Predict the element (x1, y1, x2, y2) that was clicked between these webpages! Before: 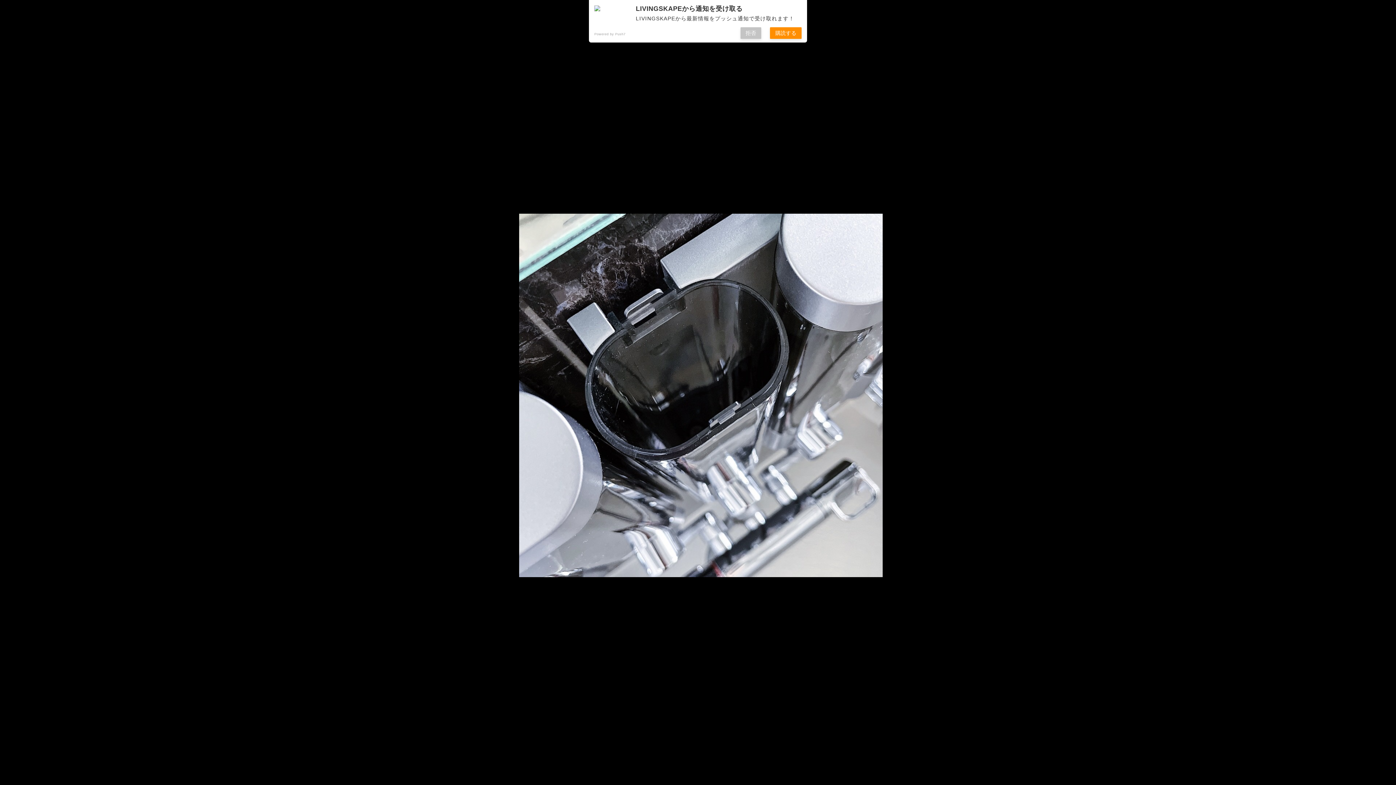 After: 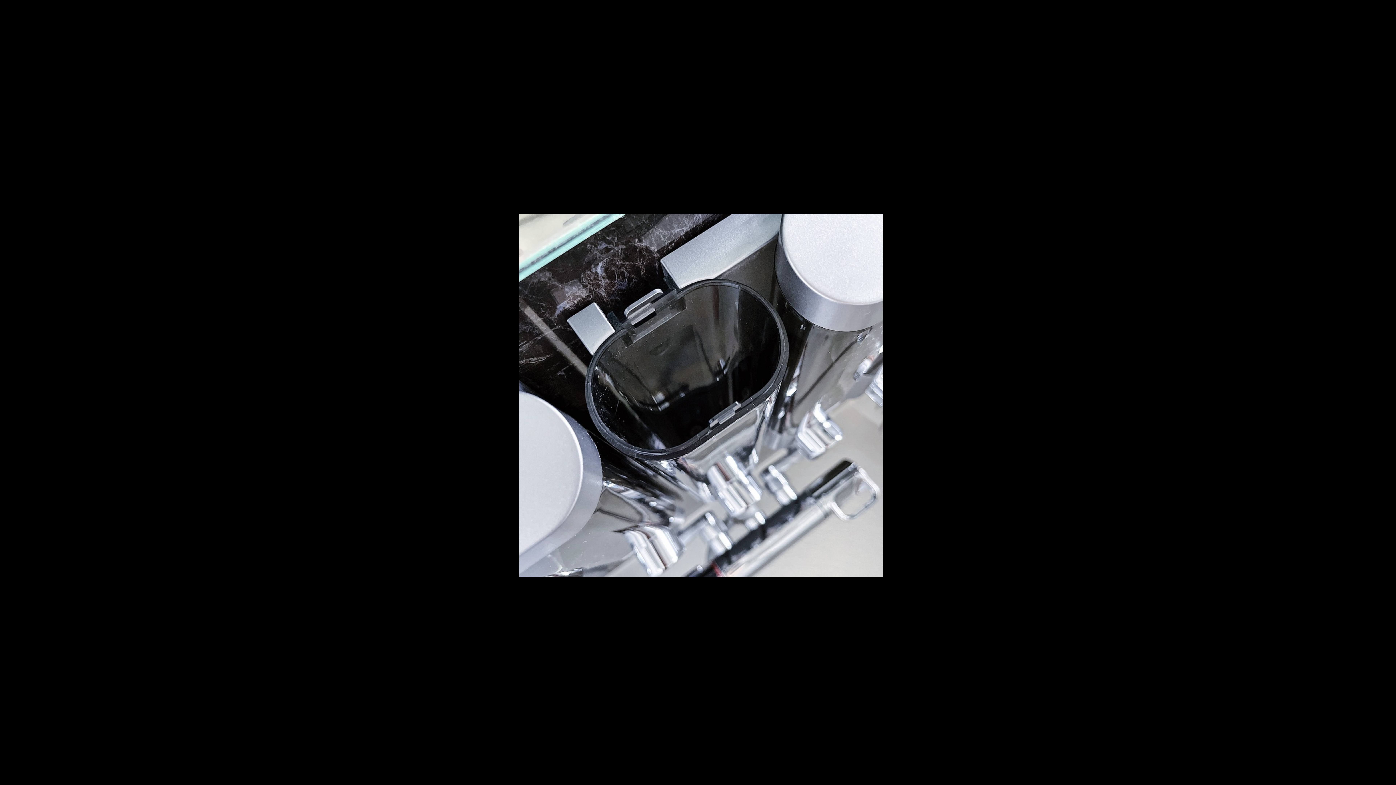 Action: label: 購読する bbox: (770, 27, 801, 39)